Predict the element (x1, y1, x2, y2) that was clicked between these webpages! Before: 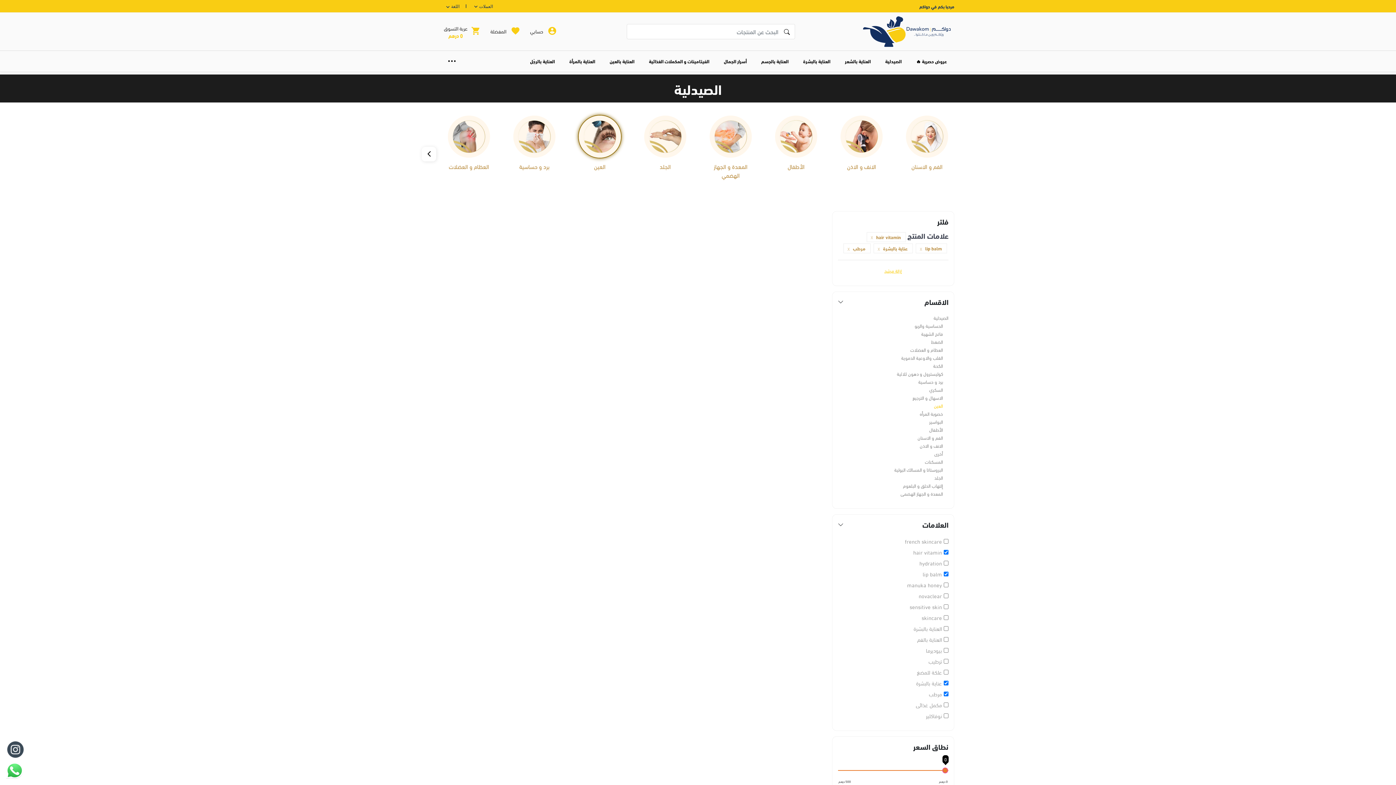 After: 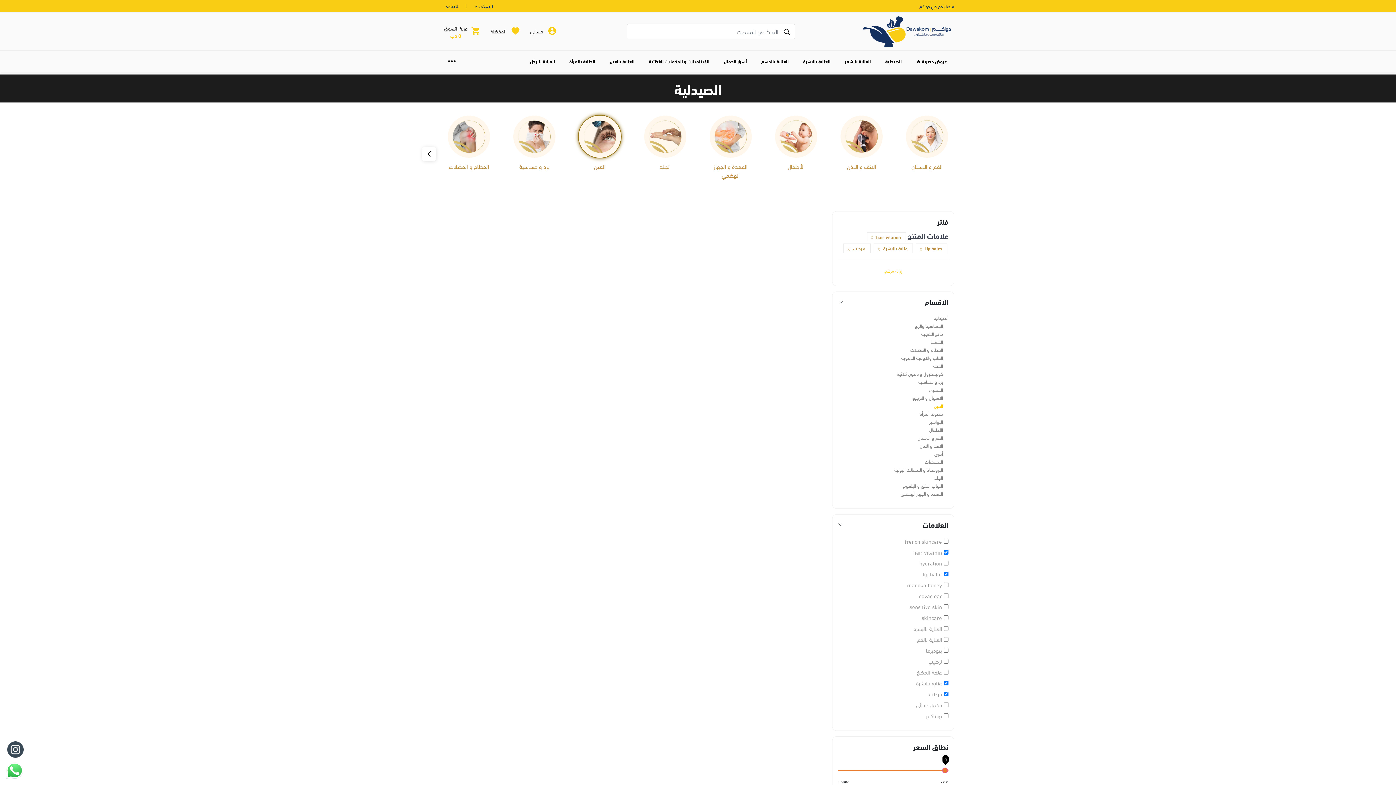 Action: bbox: (838, 548, 948, 556) label: hair vitamin